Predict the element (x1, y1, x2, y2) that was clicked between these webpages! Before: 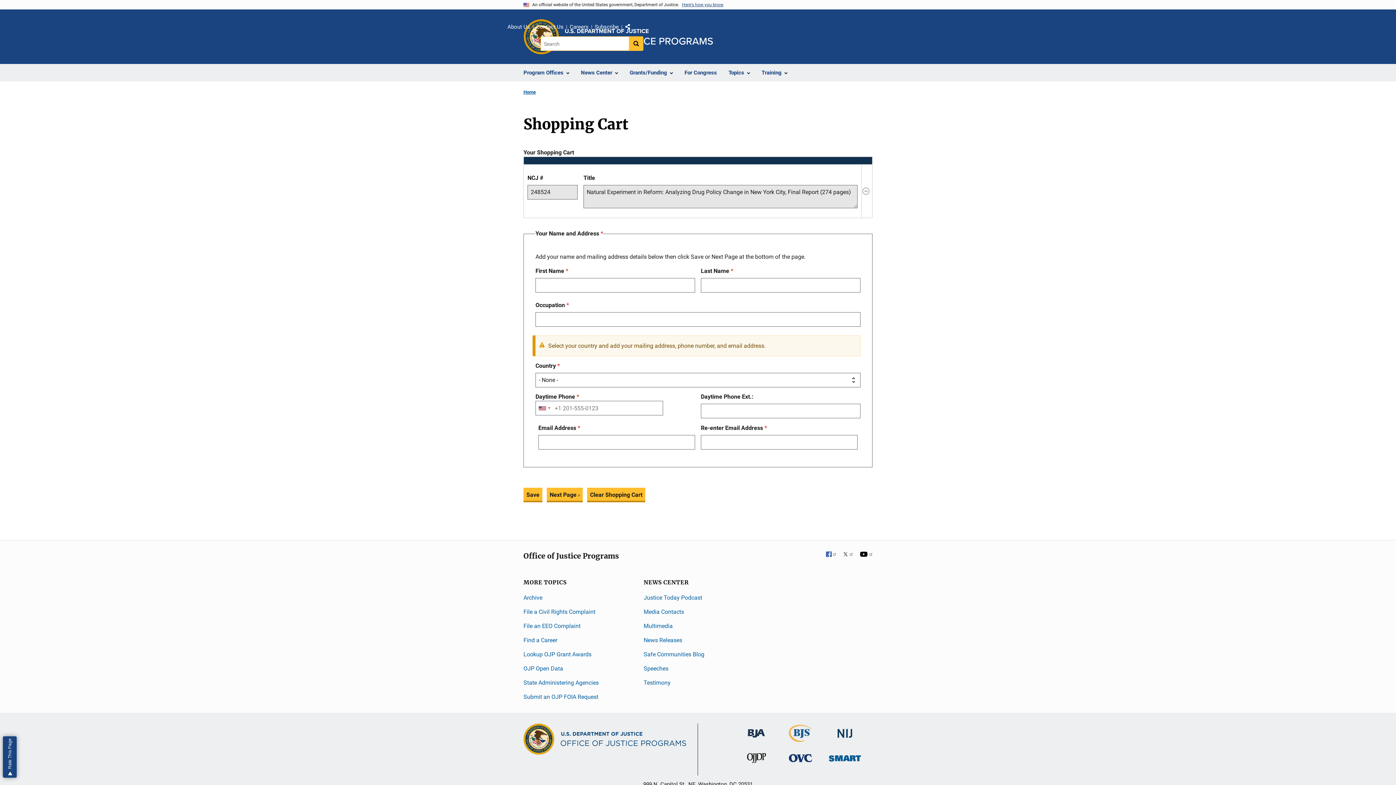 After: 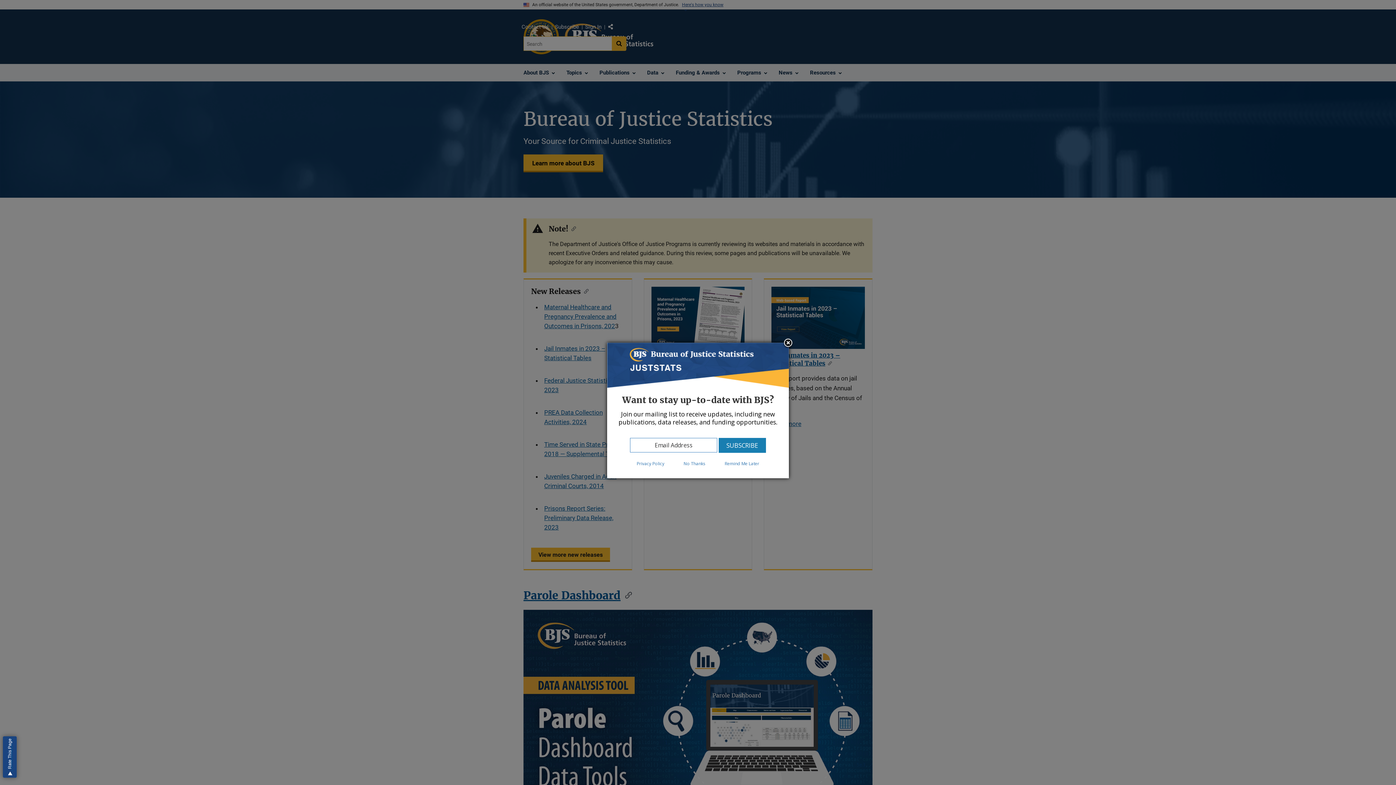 Action: bbox: (789, 735, 812, 742) label: Bureau of Justice Statistics